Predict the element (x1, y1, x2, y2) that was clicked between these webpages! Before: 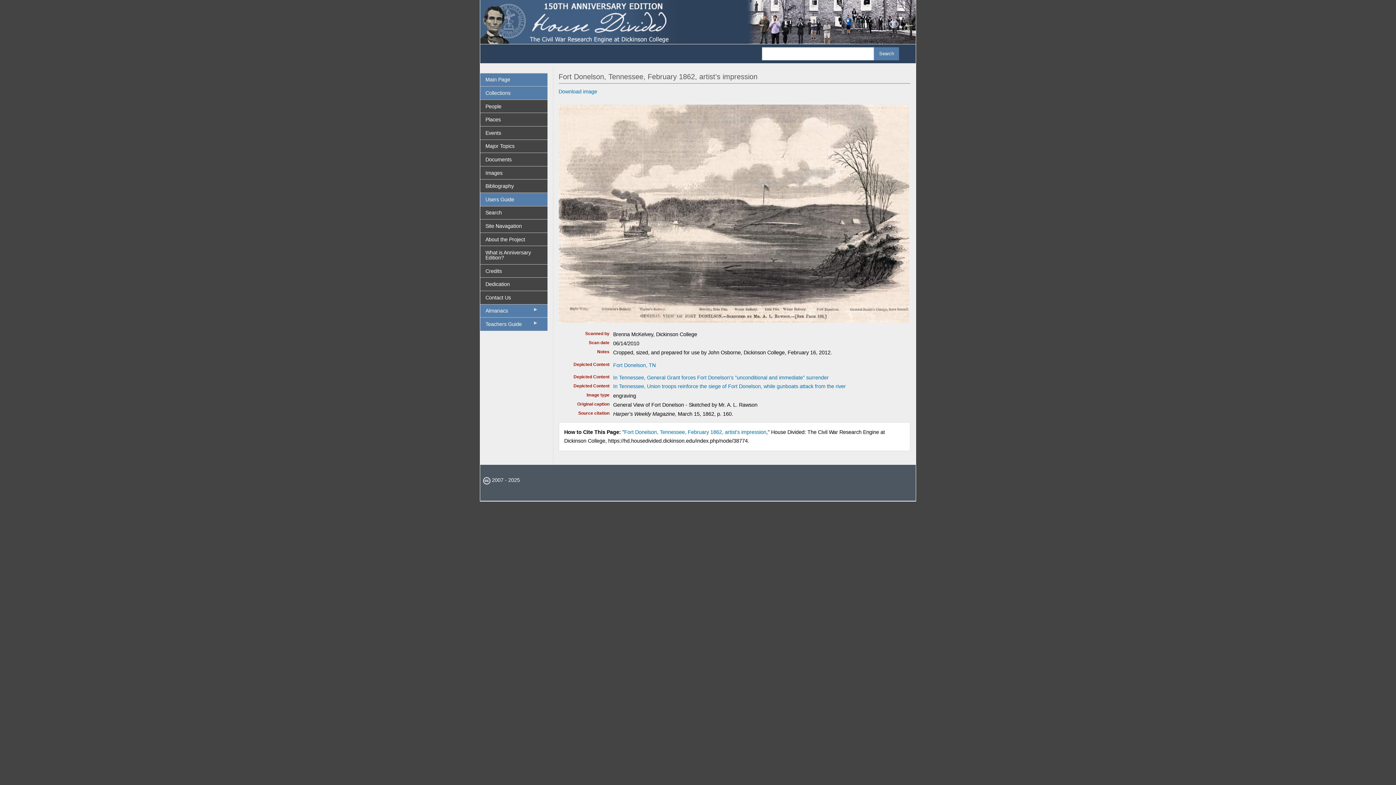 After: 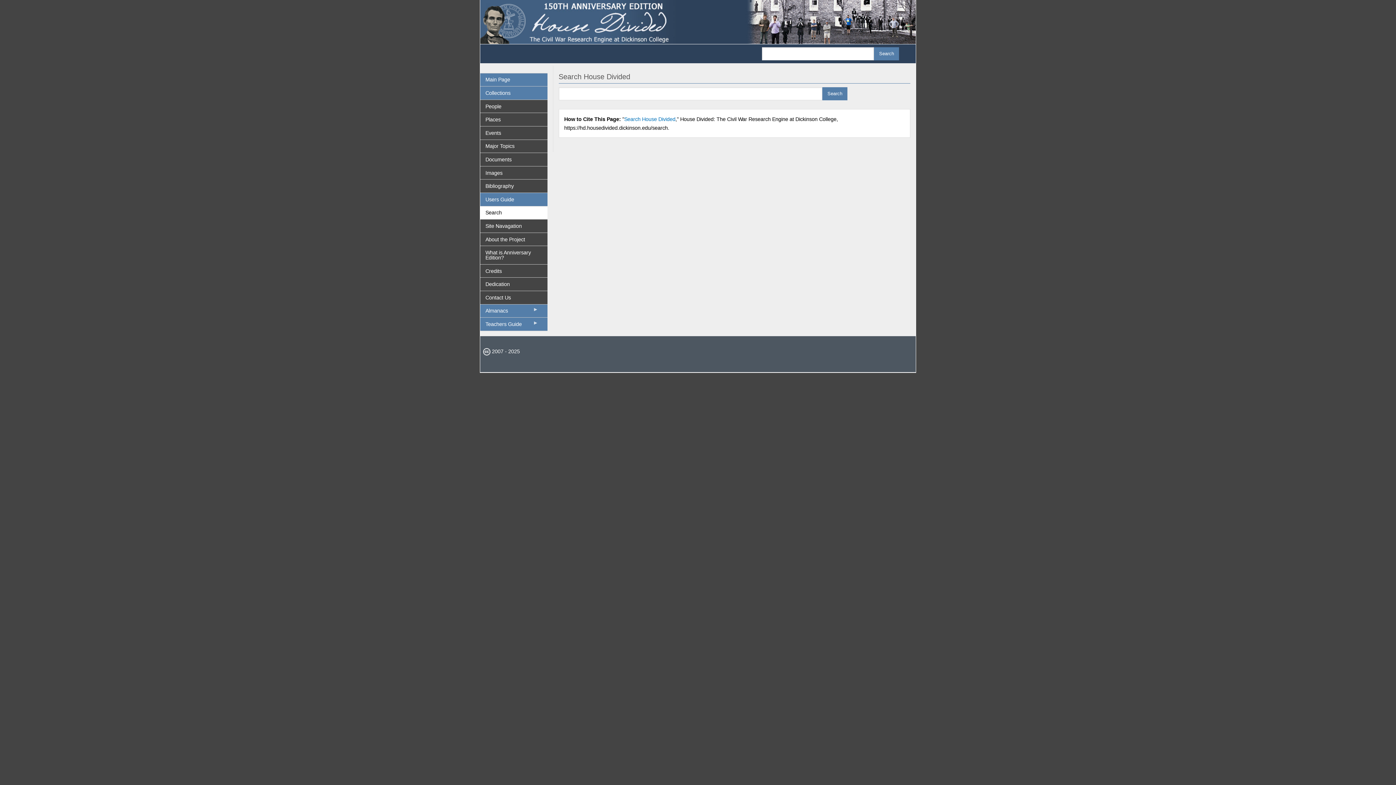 Action: label: Search bbox: (480, 206, 547, 219)